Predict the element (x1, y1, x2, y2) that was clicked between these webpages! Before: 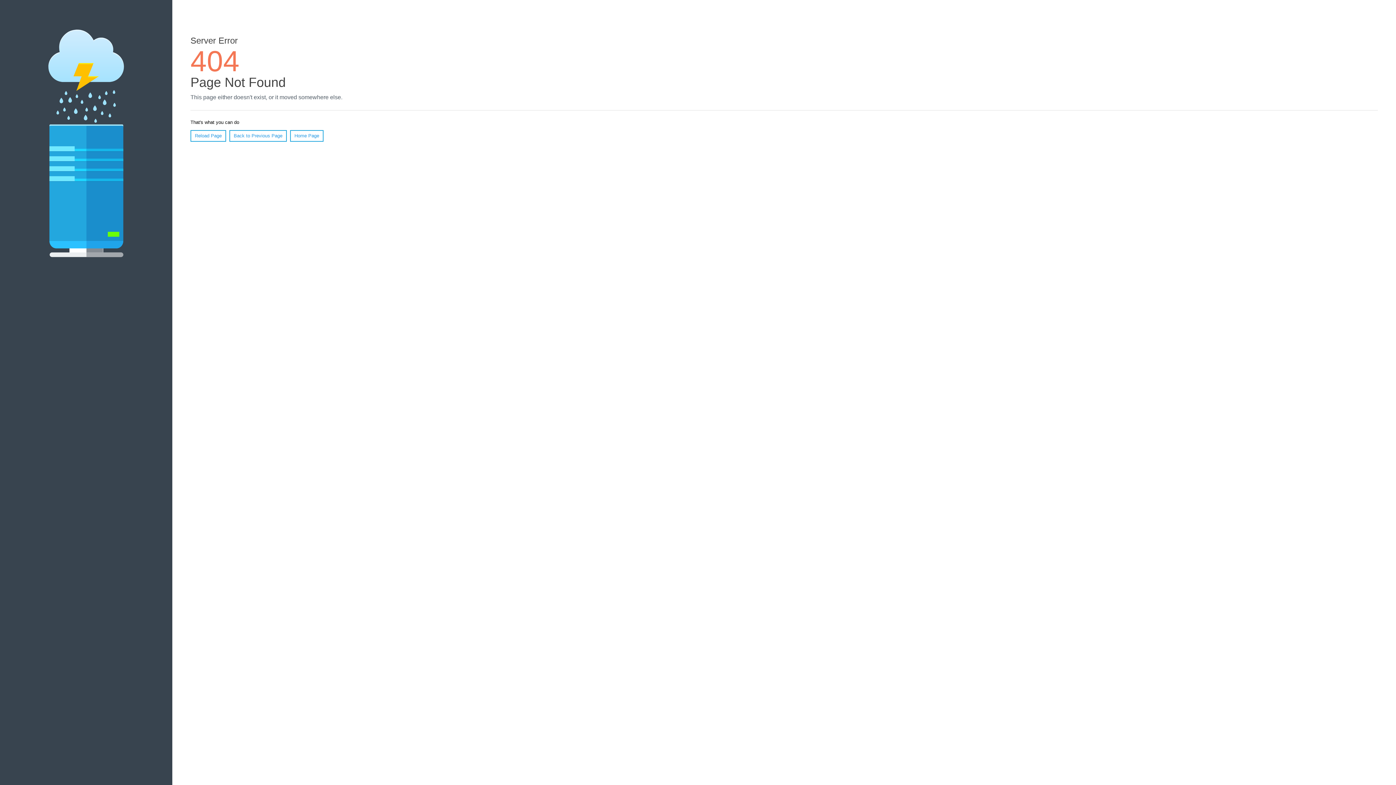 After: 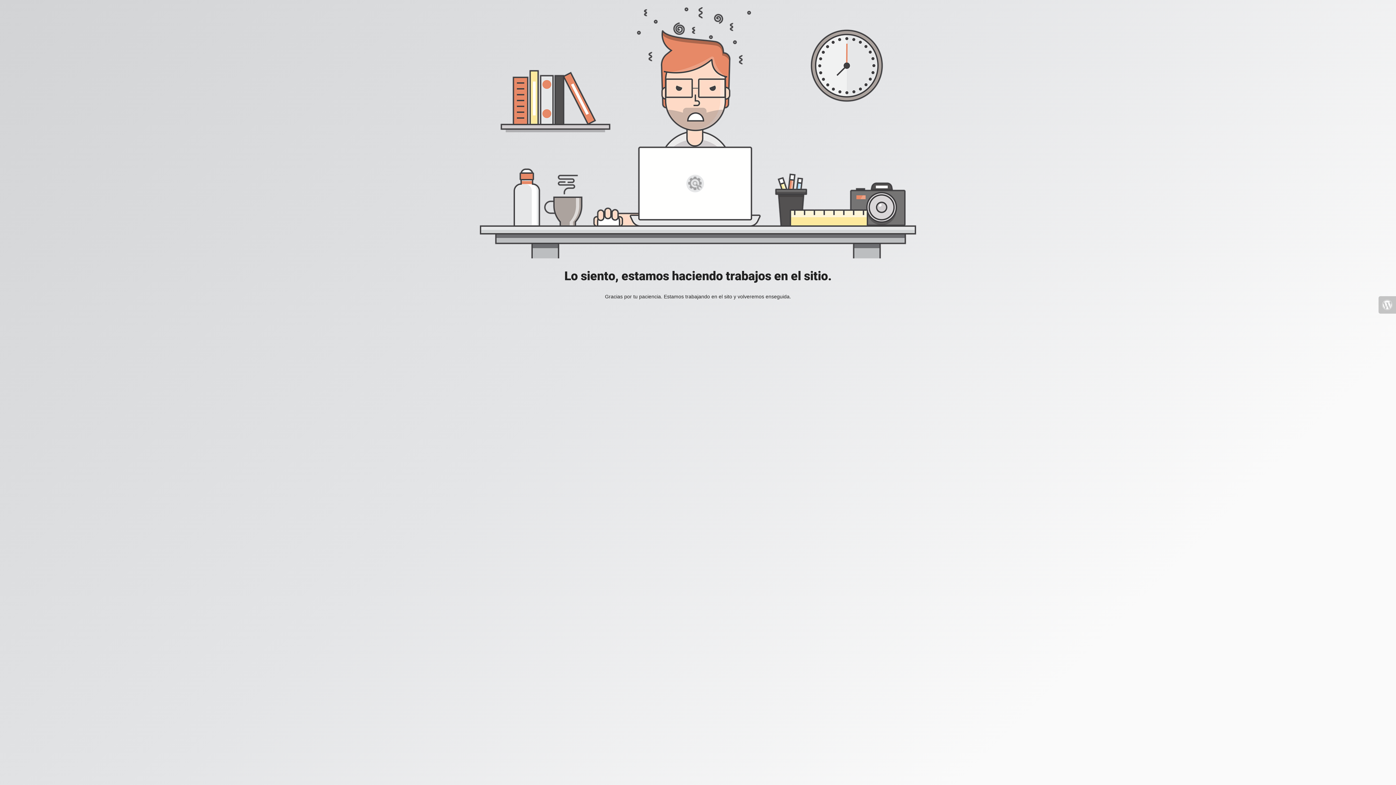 Action: bbox: (290, 130, 323, 141) label: Home Page